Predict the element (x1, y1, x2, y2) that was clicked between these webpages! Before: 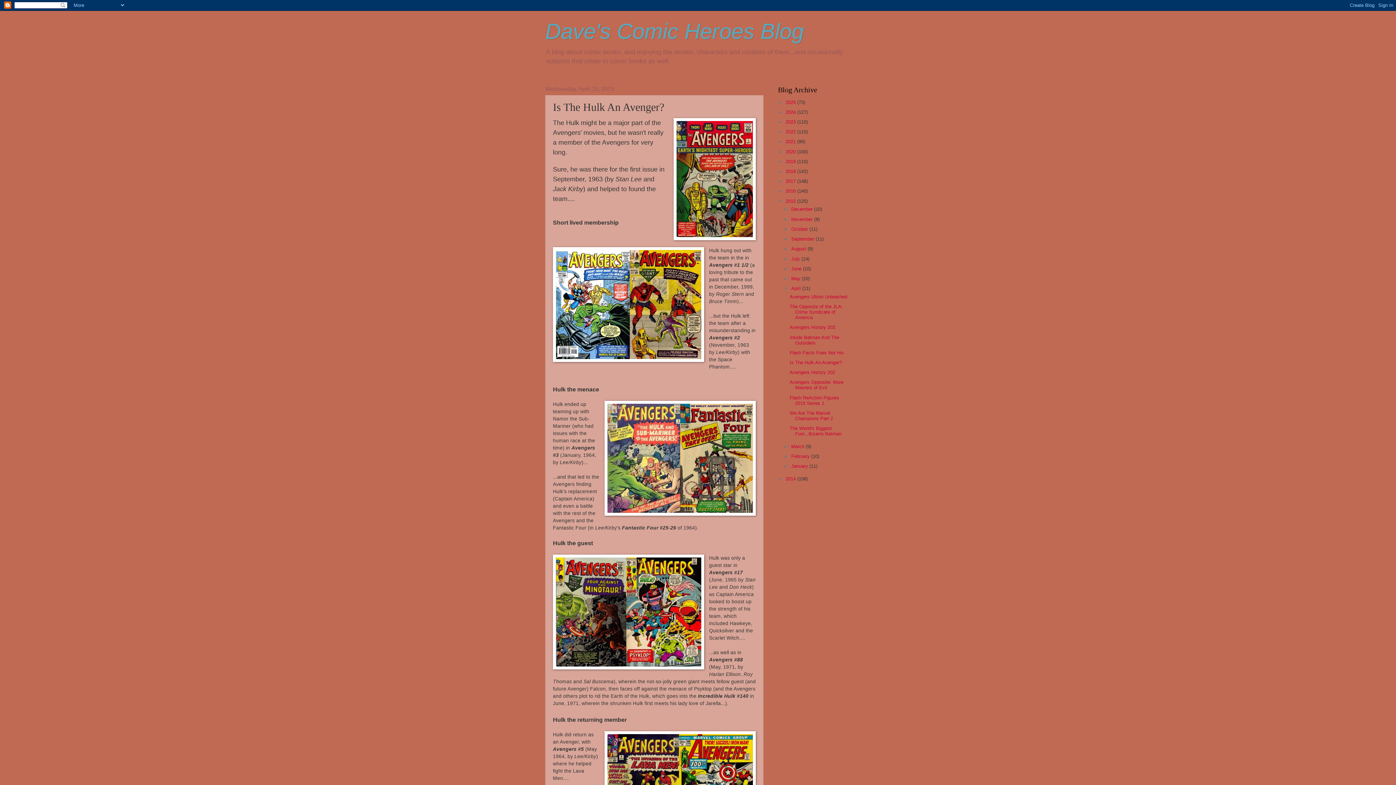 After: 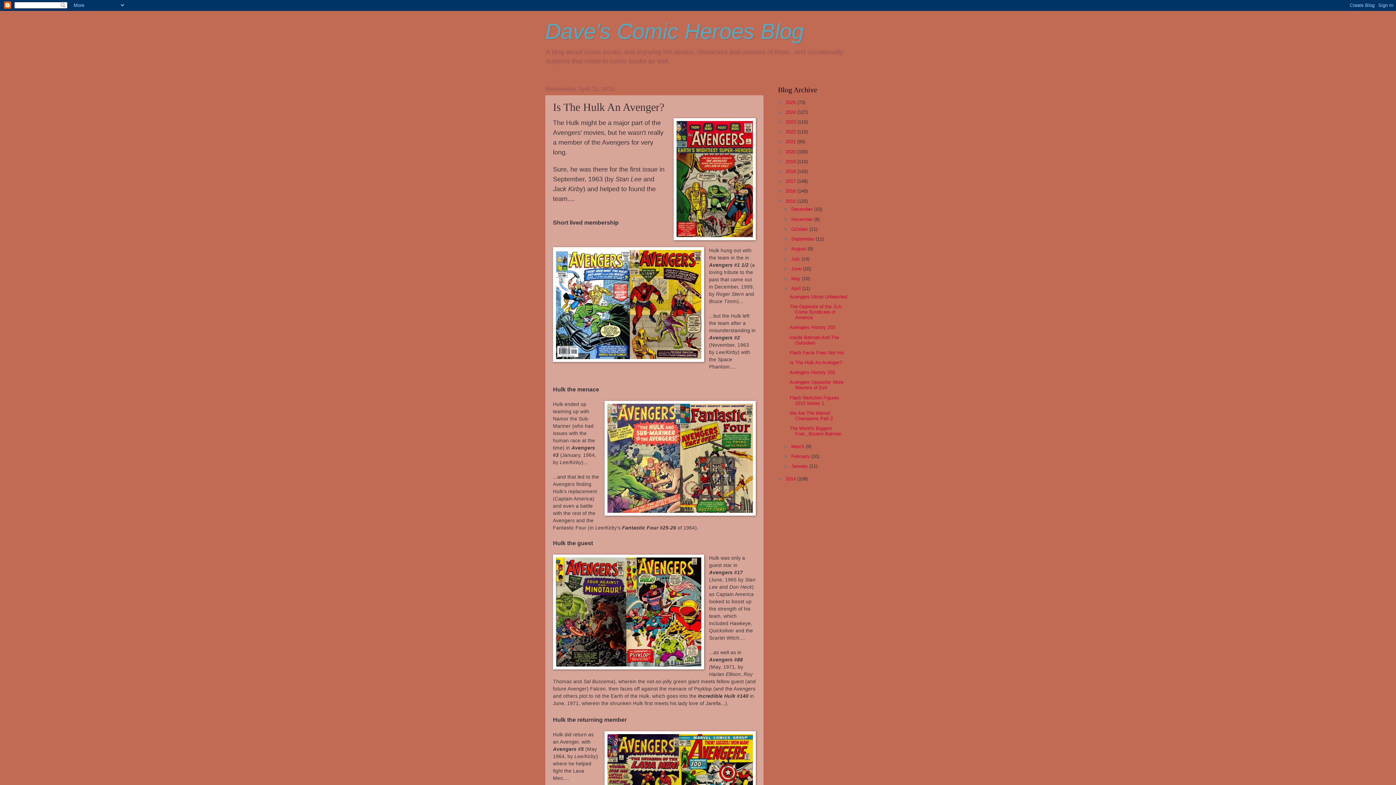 Action: label: Is The Hulk An Avenger? bbox: (789, 359, 842, 365)